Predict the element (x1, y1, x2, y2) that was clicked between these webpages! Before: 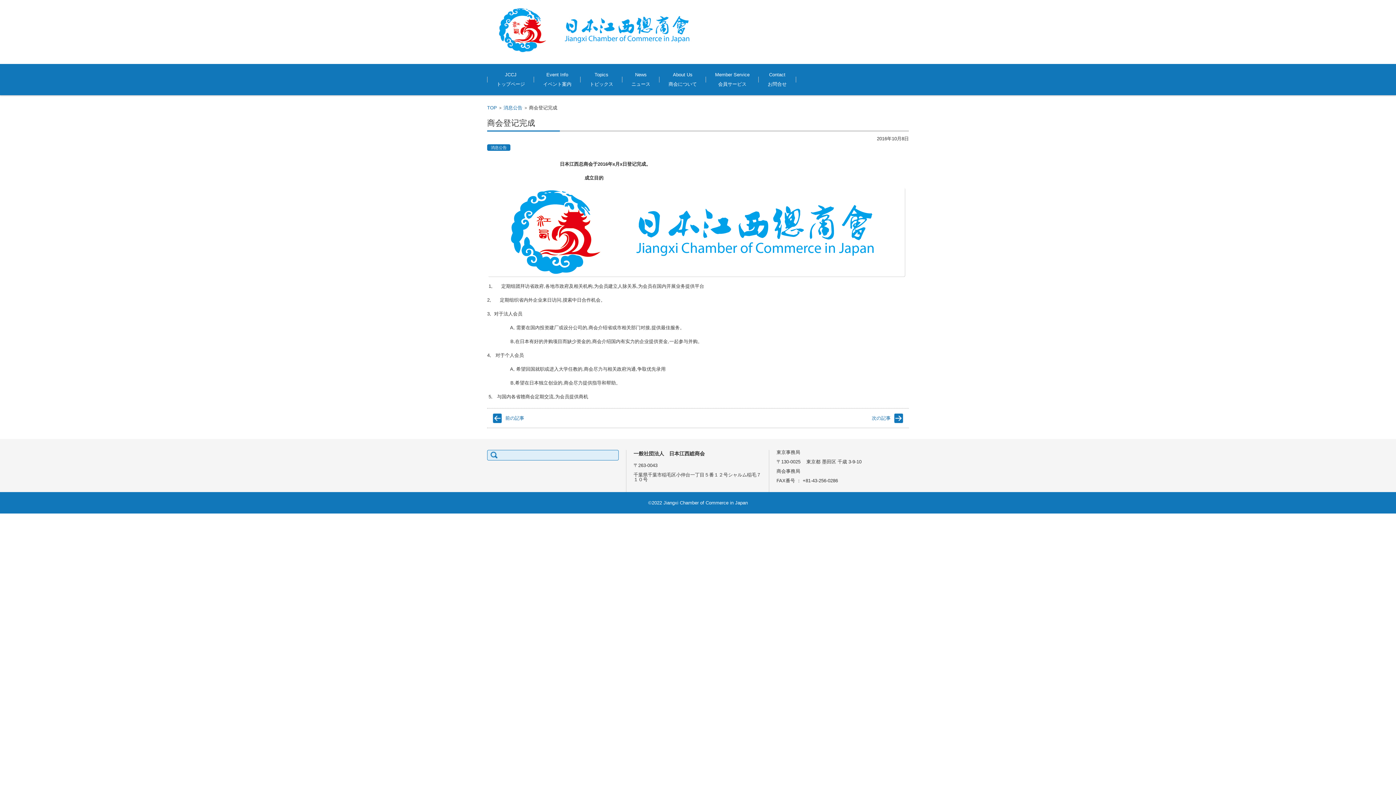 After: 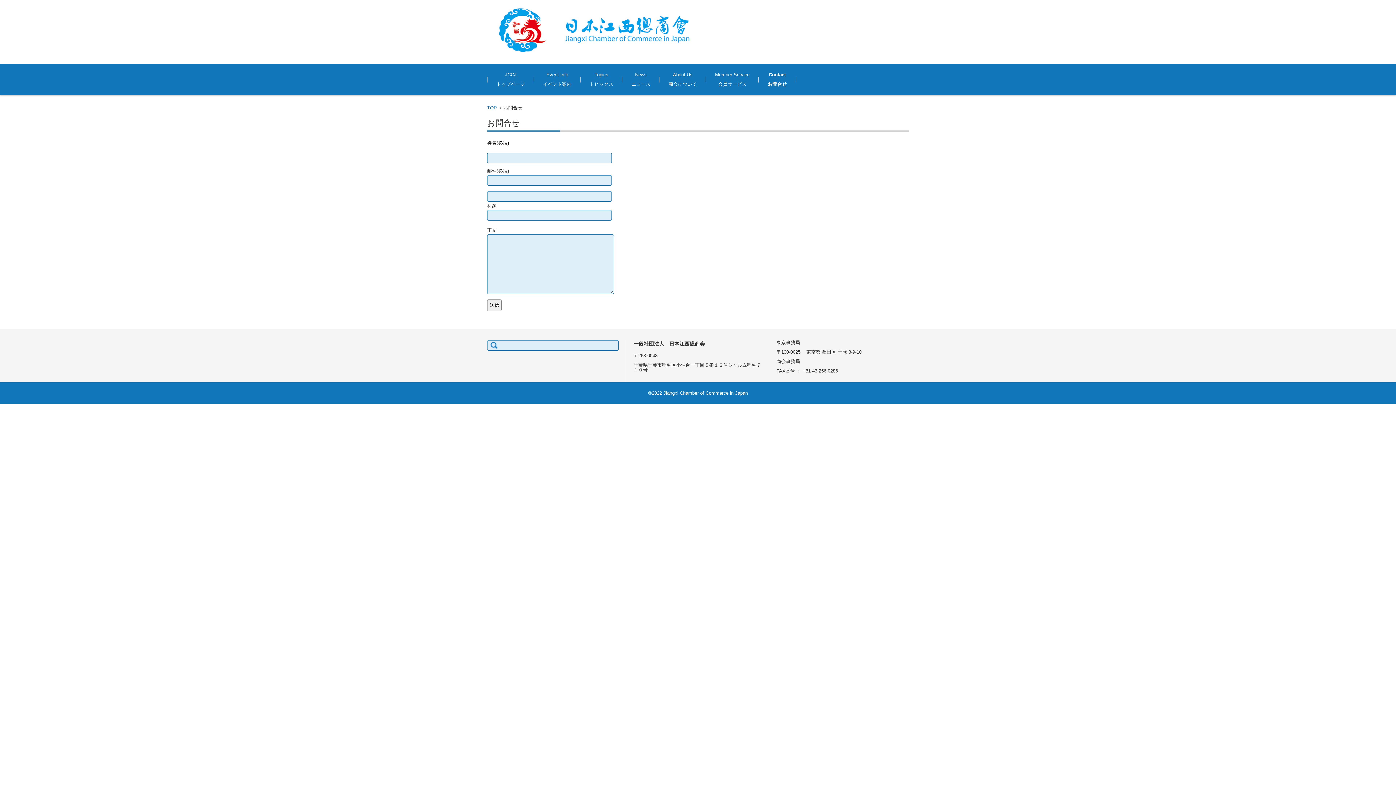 Action: bbox: (758, 64, 796, 95) label: Contact